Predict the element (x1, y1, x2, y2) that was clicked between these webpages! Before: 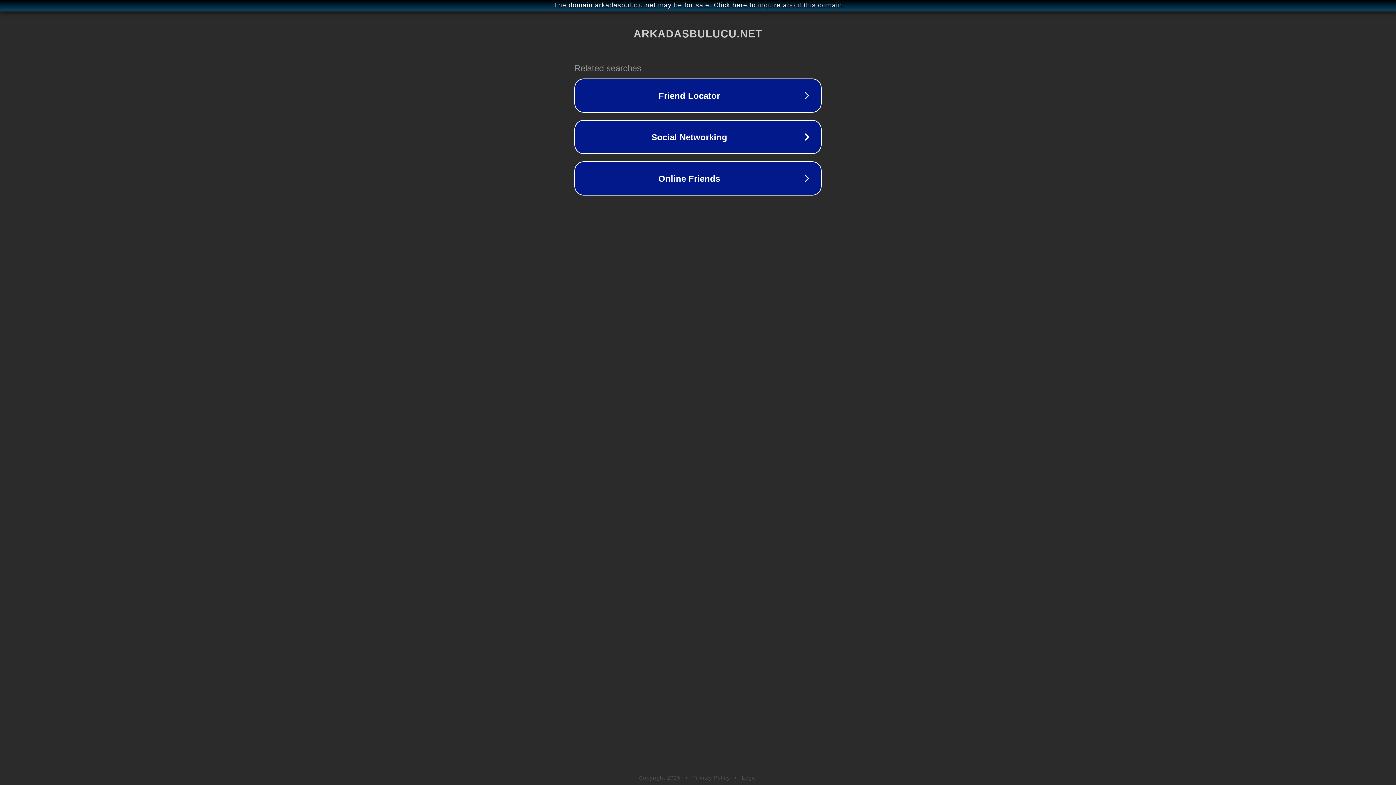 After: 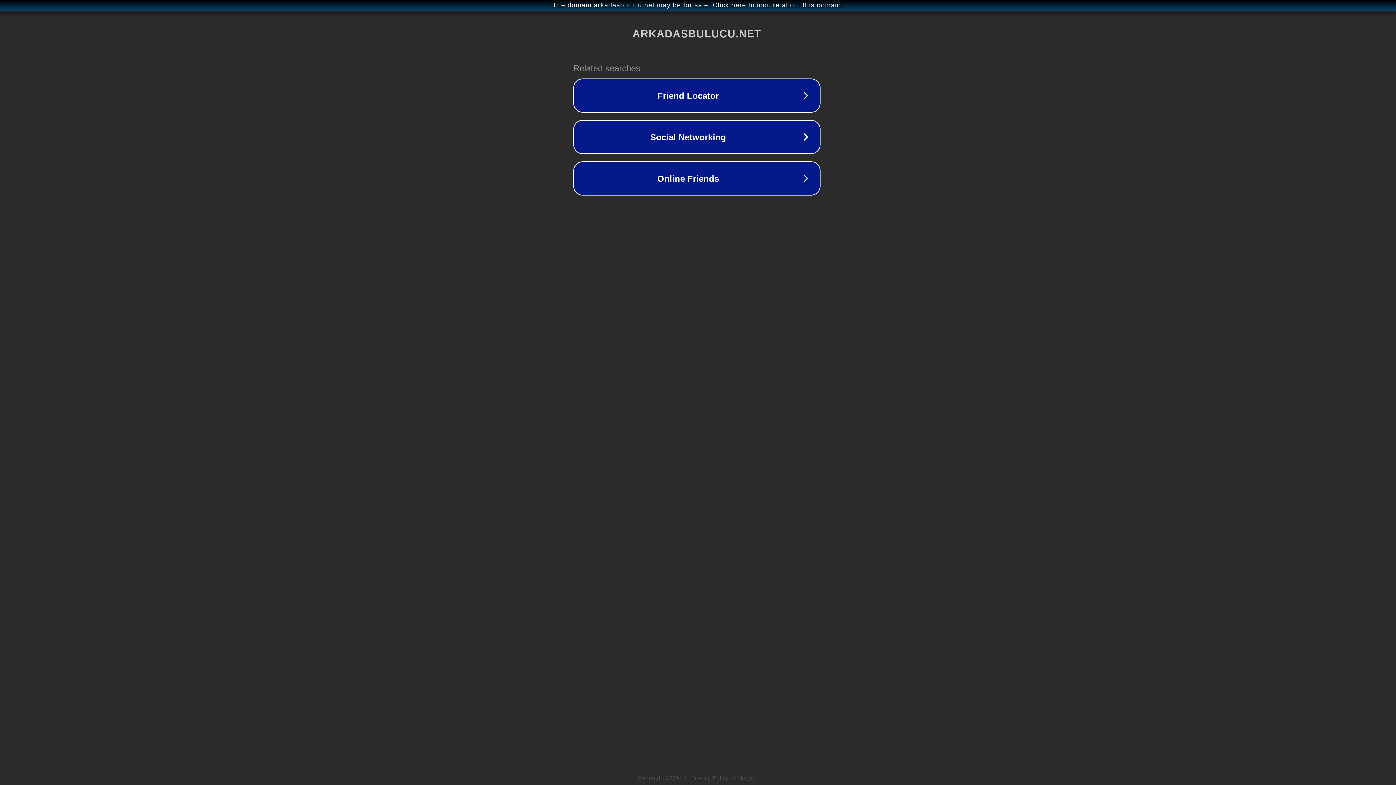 Action: label: The domain arkadasbulucu.net may be for sale. Click here to inquire about this domain. bbox: (1, 1, 1397, 9)